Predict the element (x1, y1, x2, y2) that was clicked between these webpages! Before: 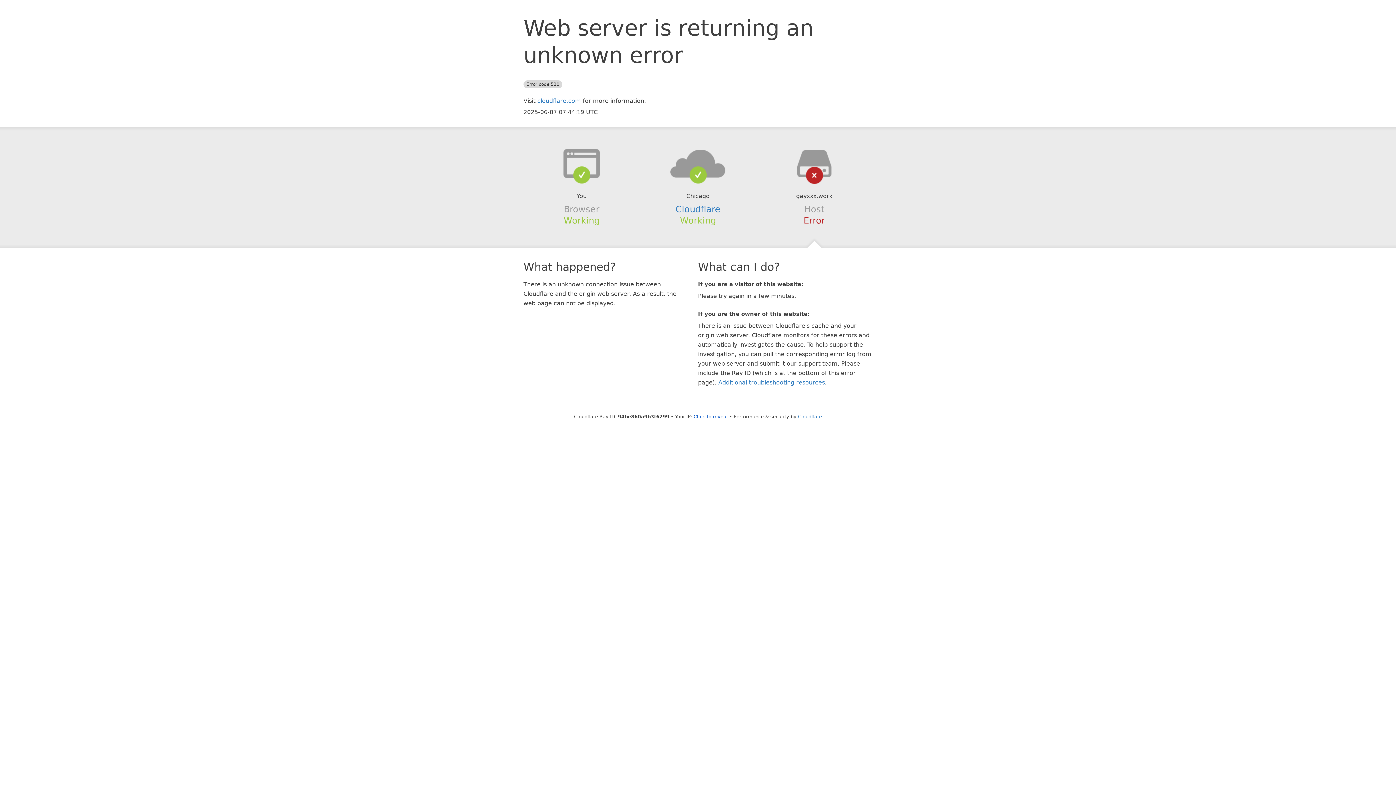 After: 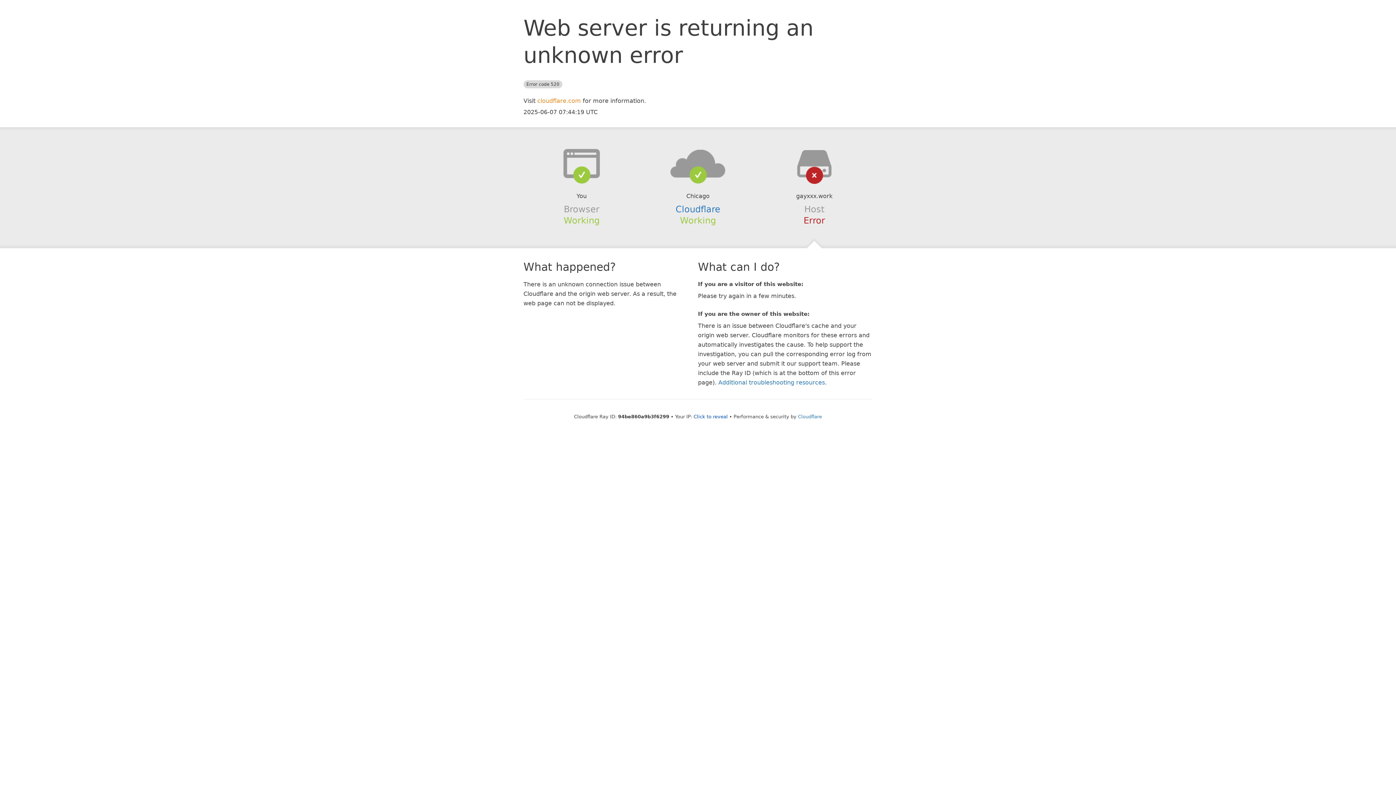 Action: label: cloudflare.com bbox: (537, 97, 581, 104)